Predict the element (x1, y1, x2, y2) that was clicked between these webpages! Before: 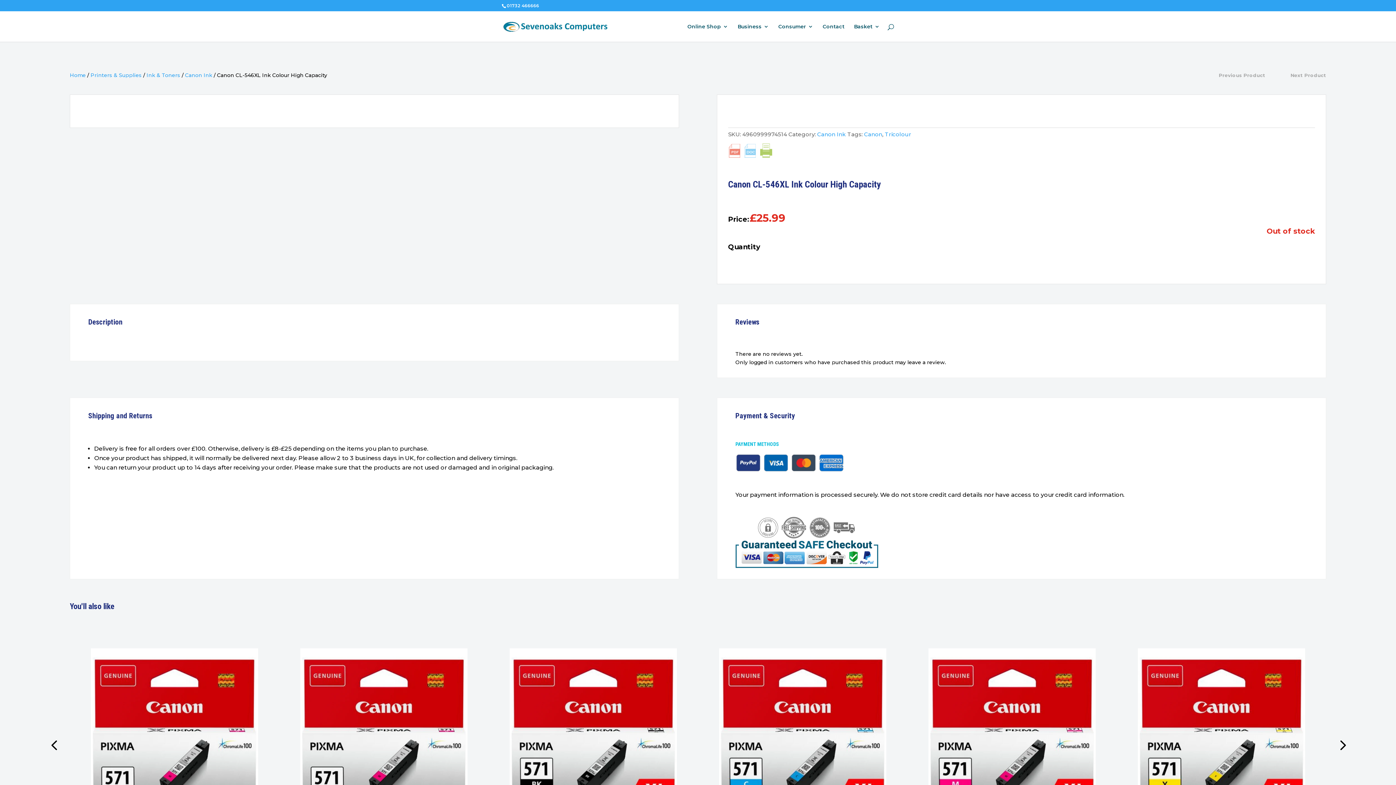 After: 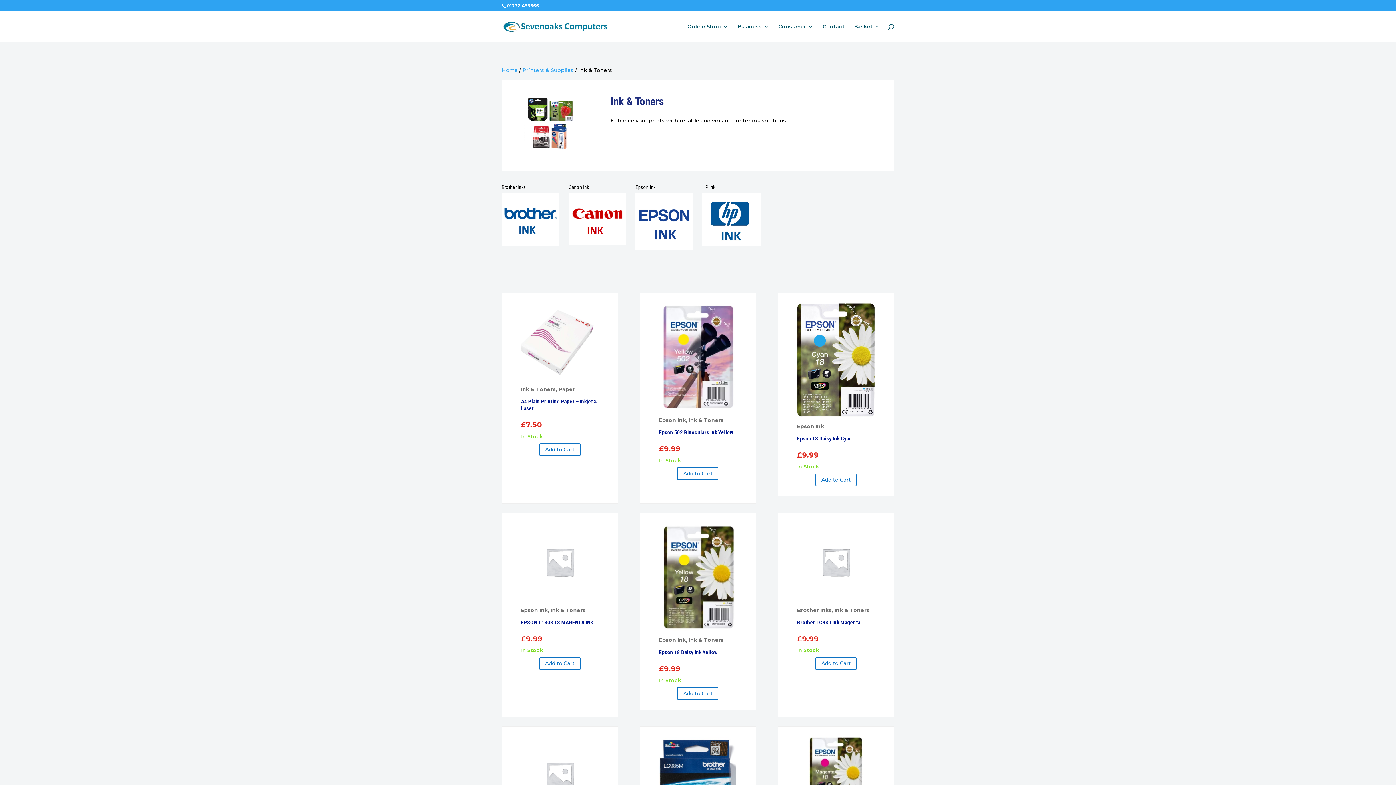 Action: bbox: (146, 72, 180, 78) label: Ink & Toners